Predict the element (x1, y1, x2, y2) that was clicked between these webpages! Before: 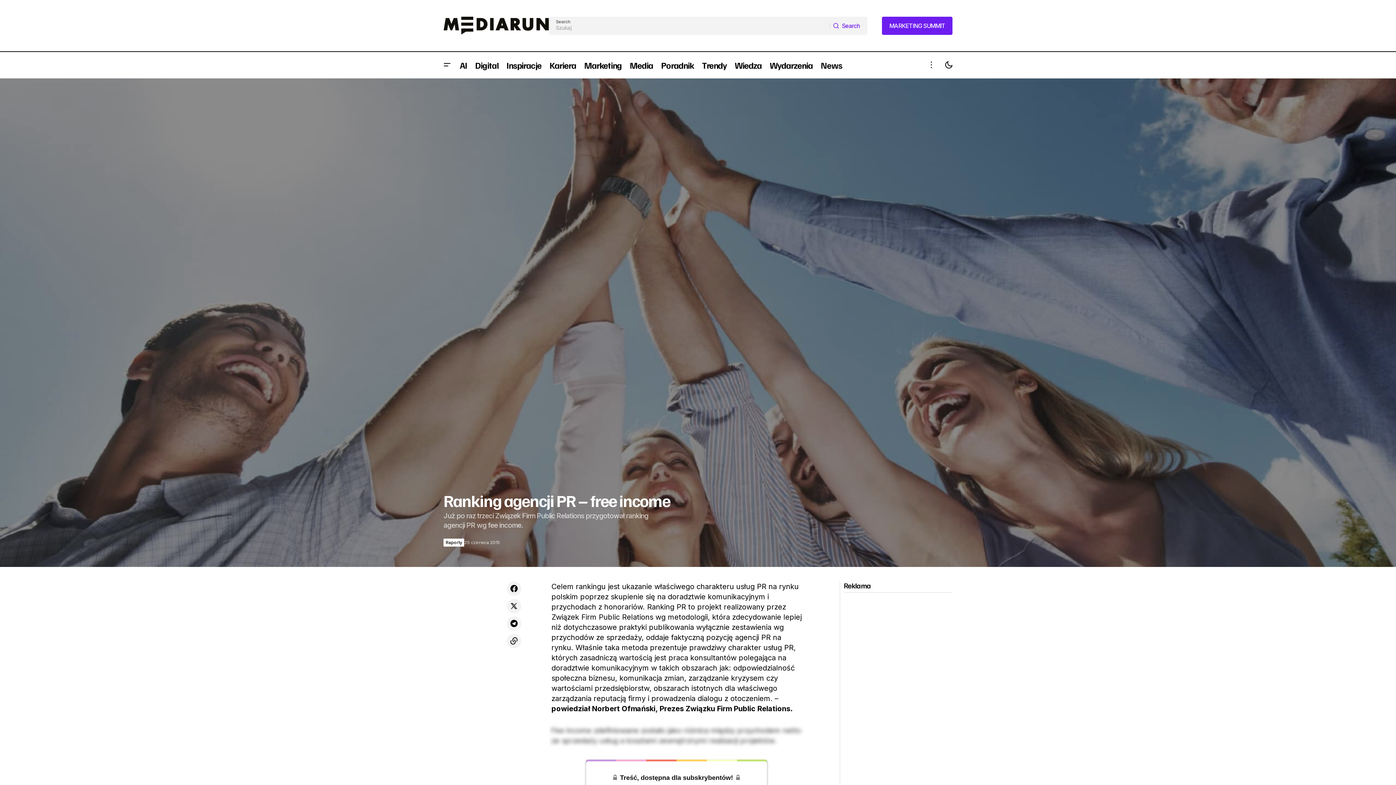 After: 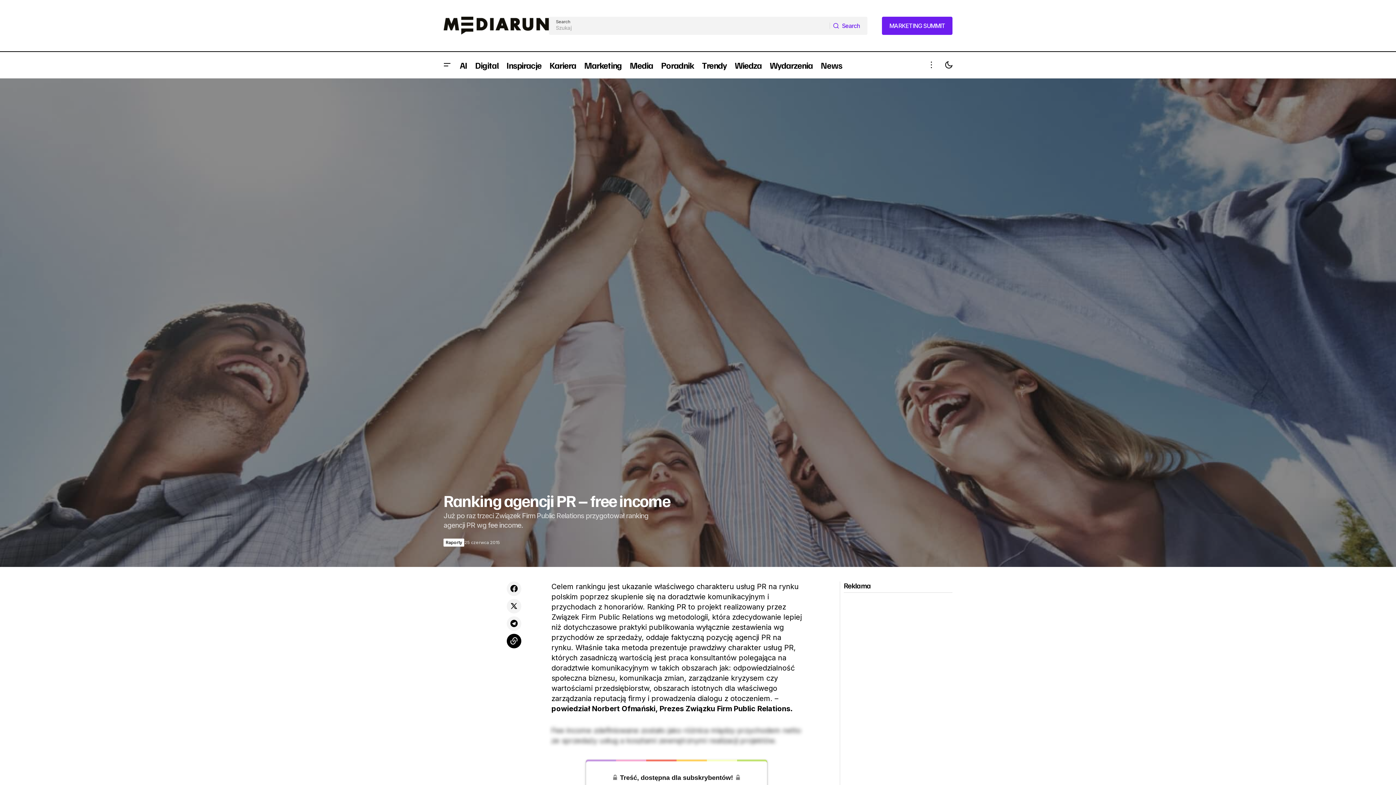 Action: bbox: (505, 632, 522, 650)